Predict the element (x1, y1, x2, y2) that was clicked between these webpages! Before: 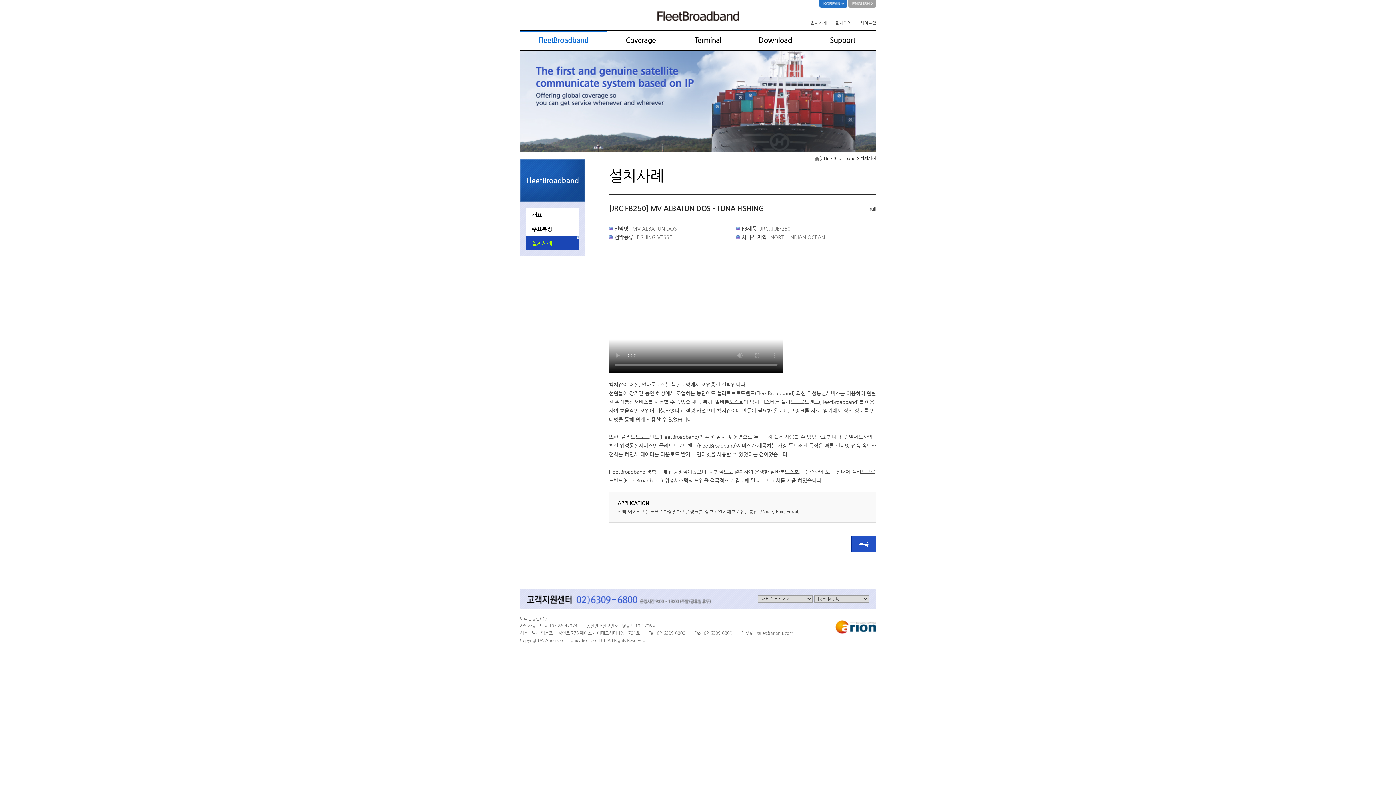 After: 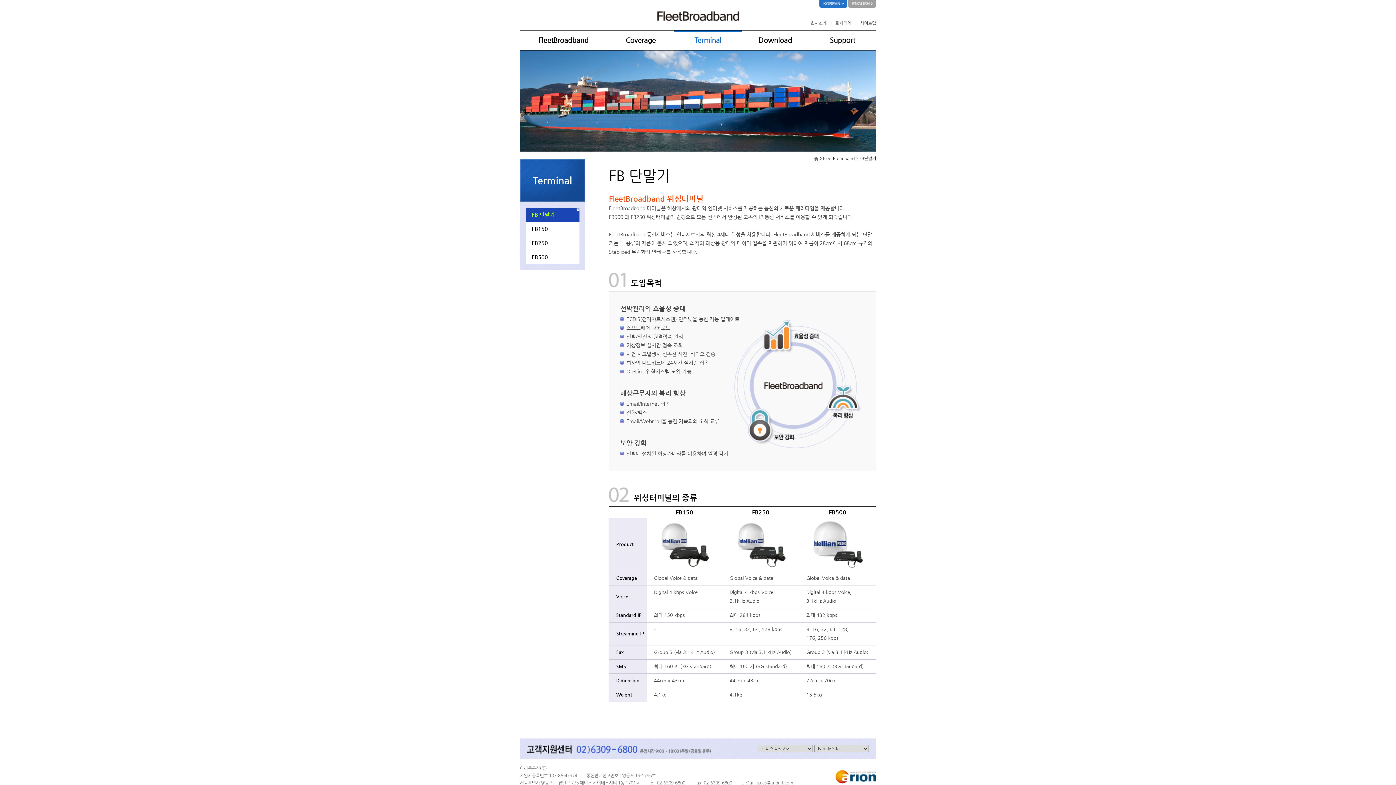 Action: label: Terminal bbox: (674, 30, 741, 49)